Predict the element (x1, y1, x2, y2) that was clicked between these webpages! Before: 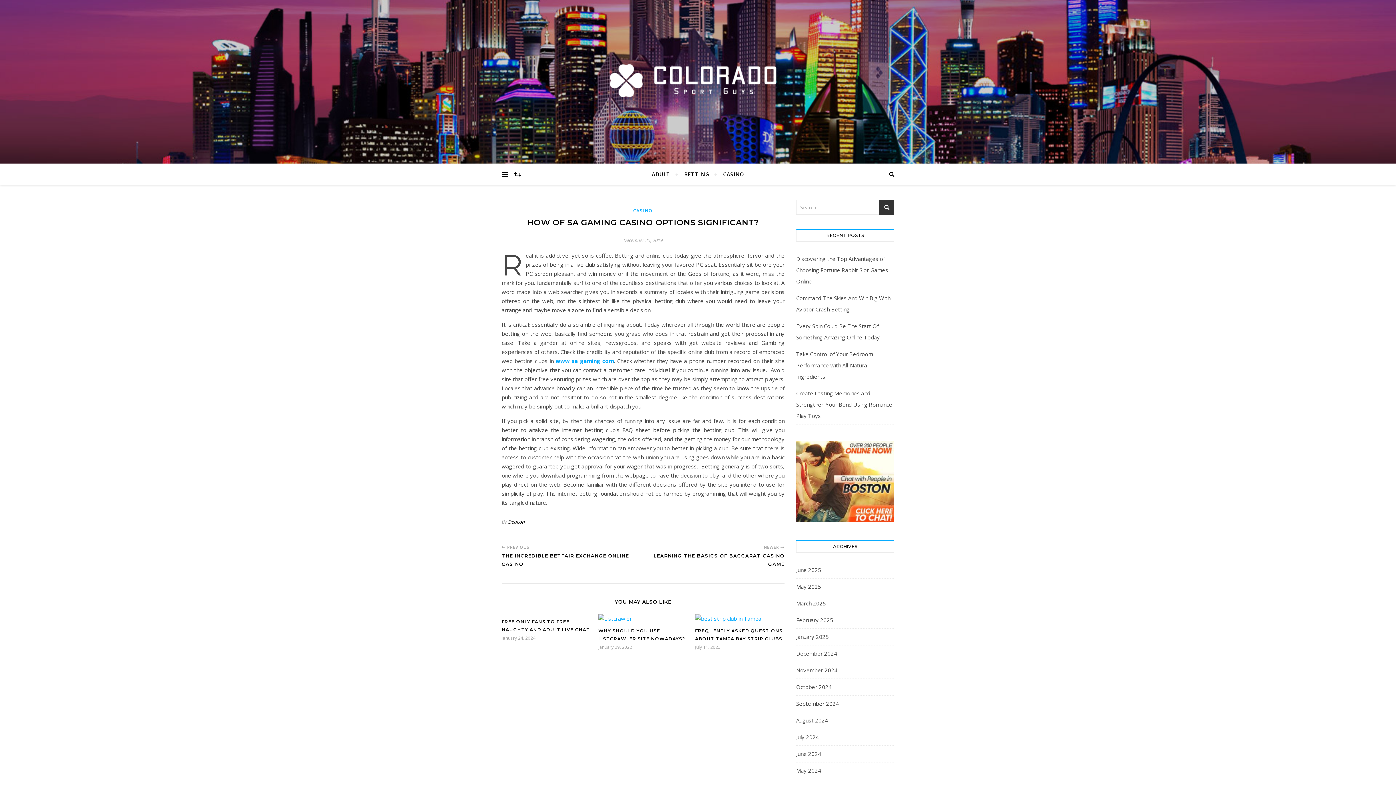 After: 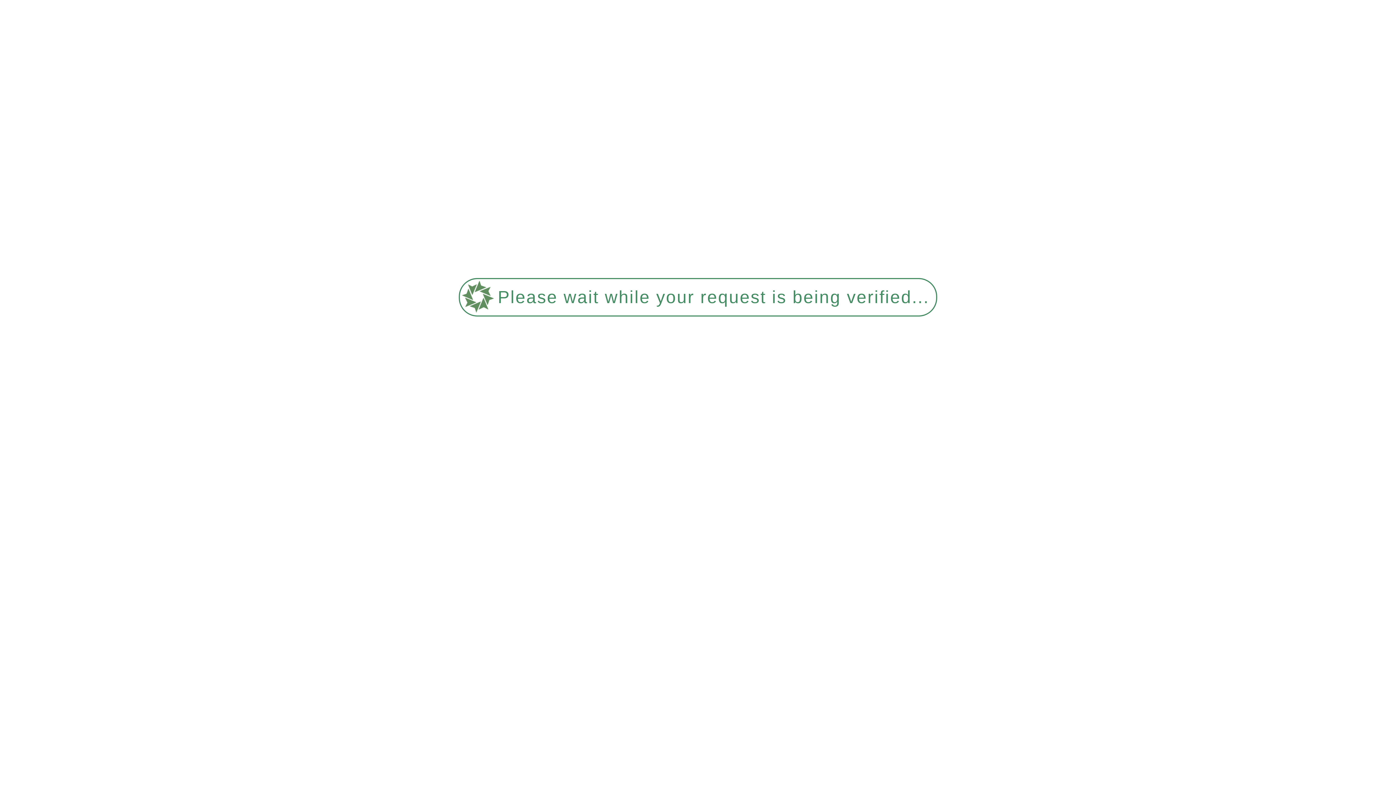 Action: label: Create Lasting Memories and Strengthen Your Bond Using Romance Play Toys bbox: (796, 389, 892, 419)